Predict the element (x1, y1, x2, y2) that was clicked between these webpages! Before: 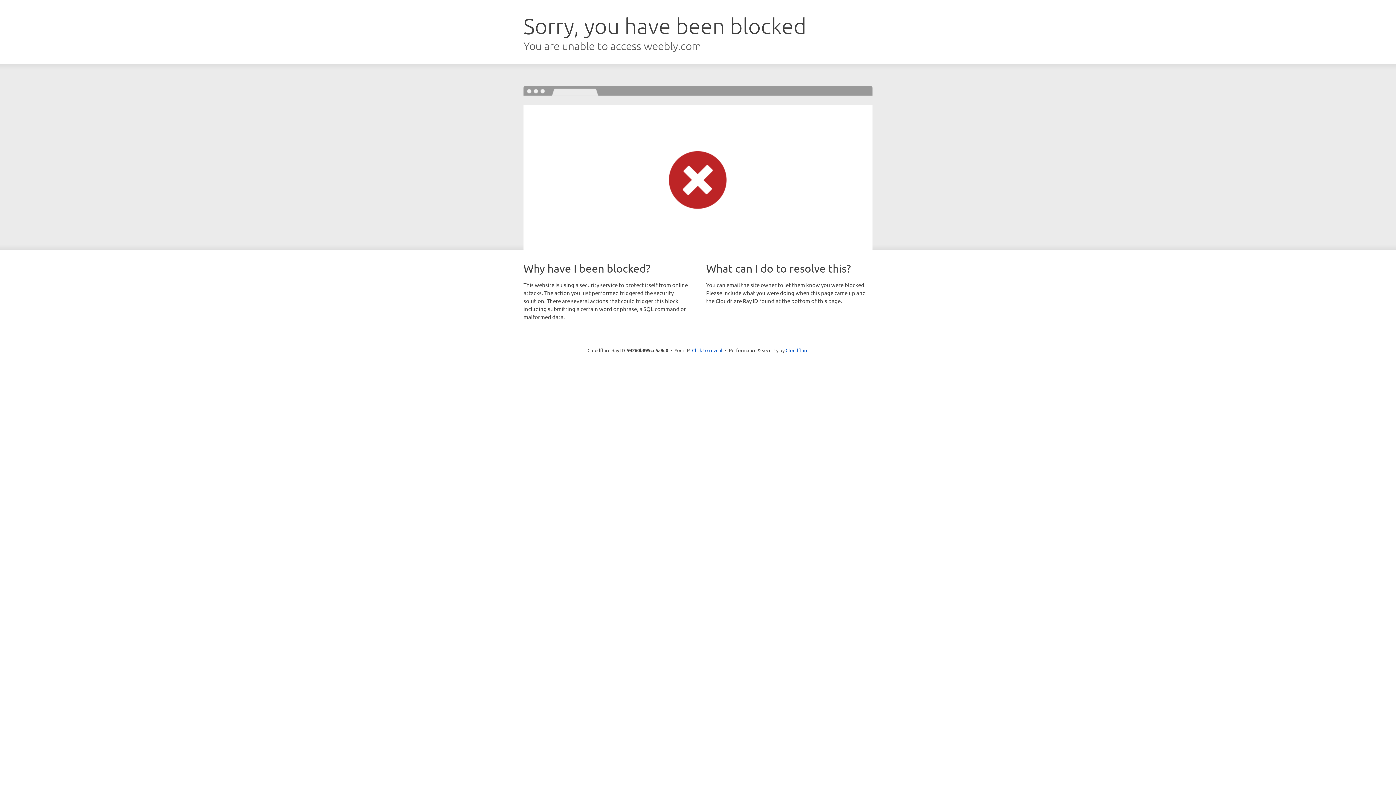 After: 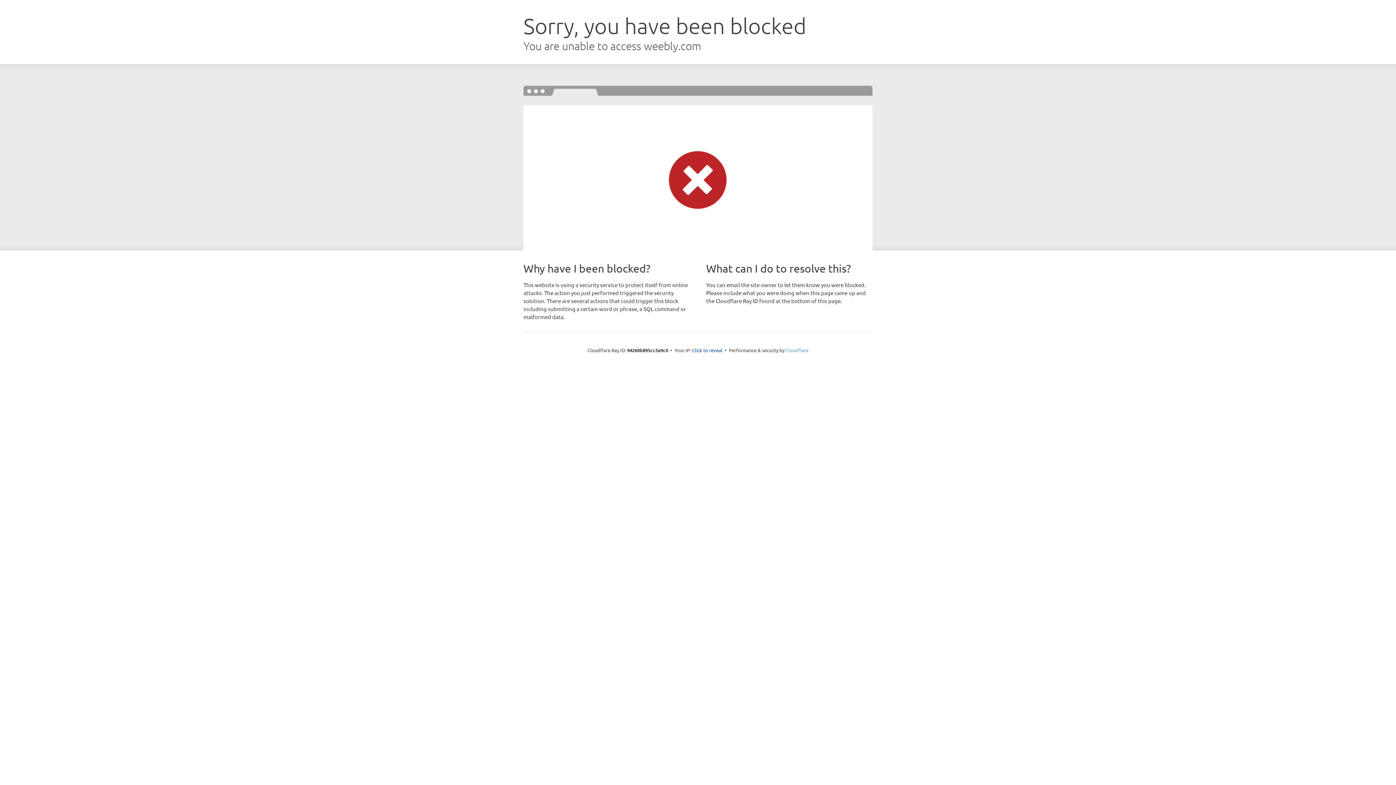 Action: label: Cloudflare bbox: (785, 347, 808, 353)